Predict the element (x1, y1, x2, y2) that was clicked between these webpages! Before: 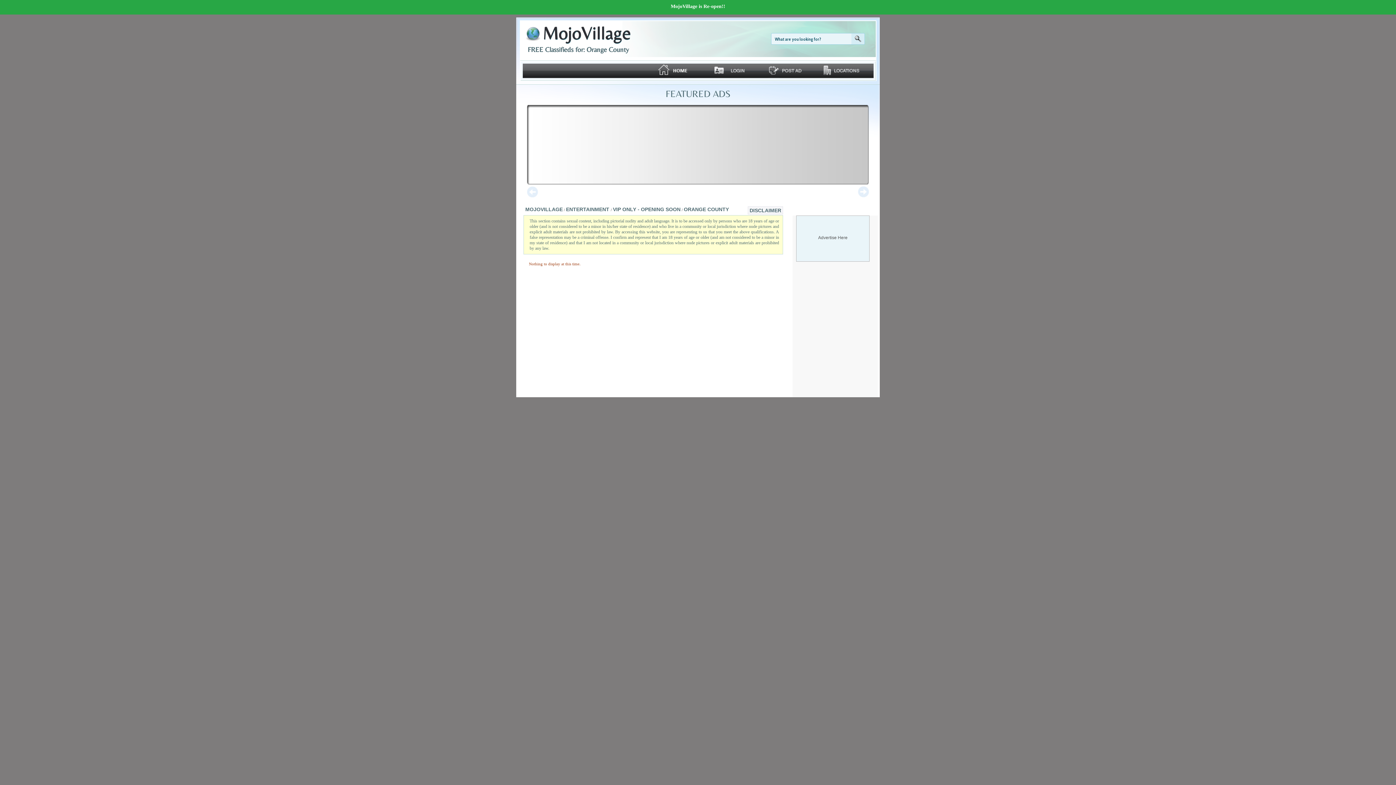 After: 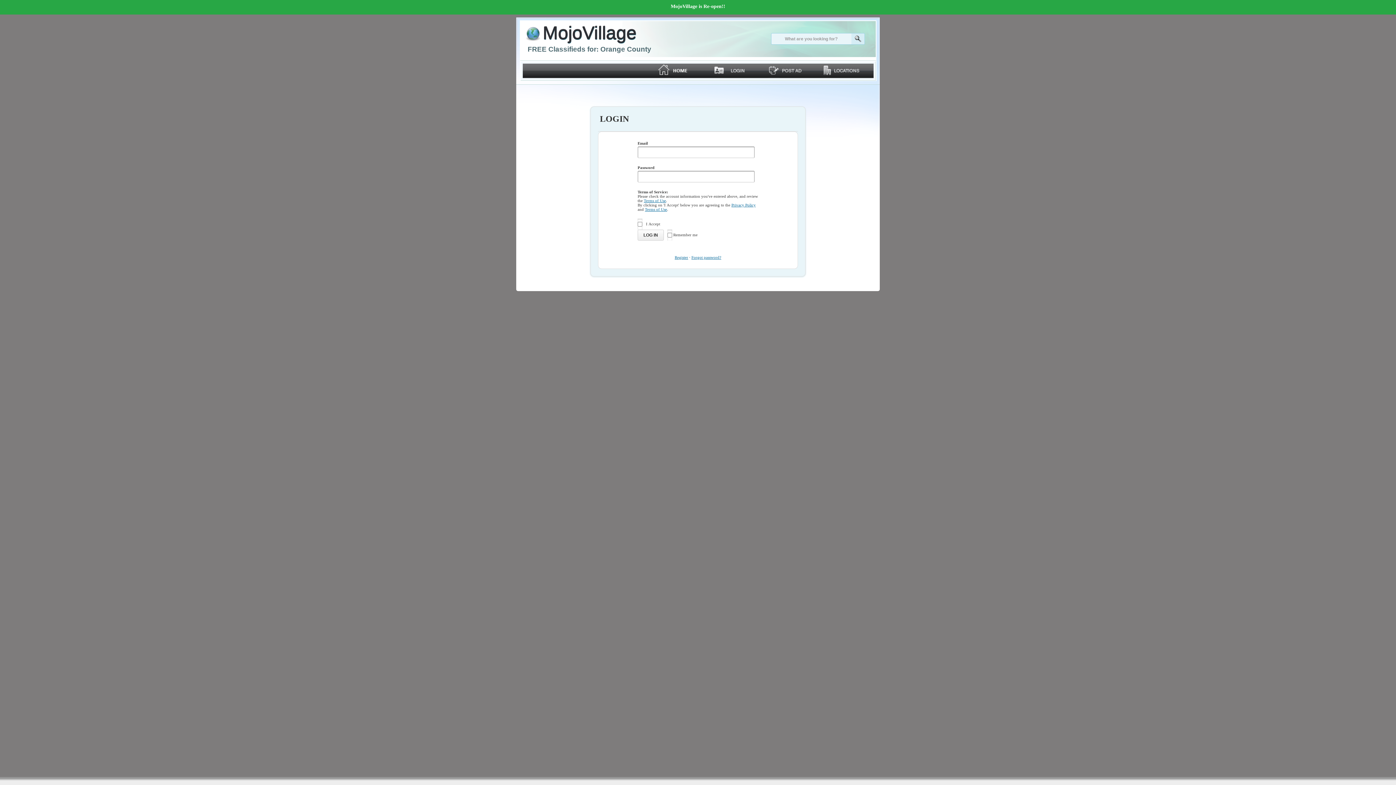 Action: label: Login bbox: (710, 63, 764, 78)